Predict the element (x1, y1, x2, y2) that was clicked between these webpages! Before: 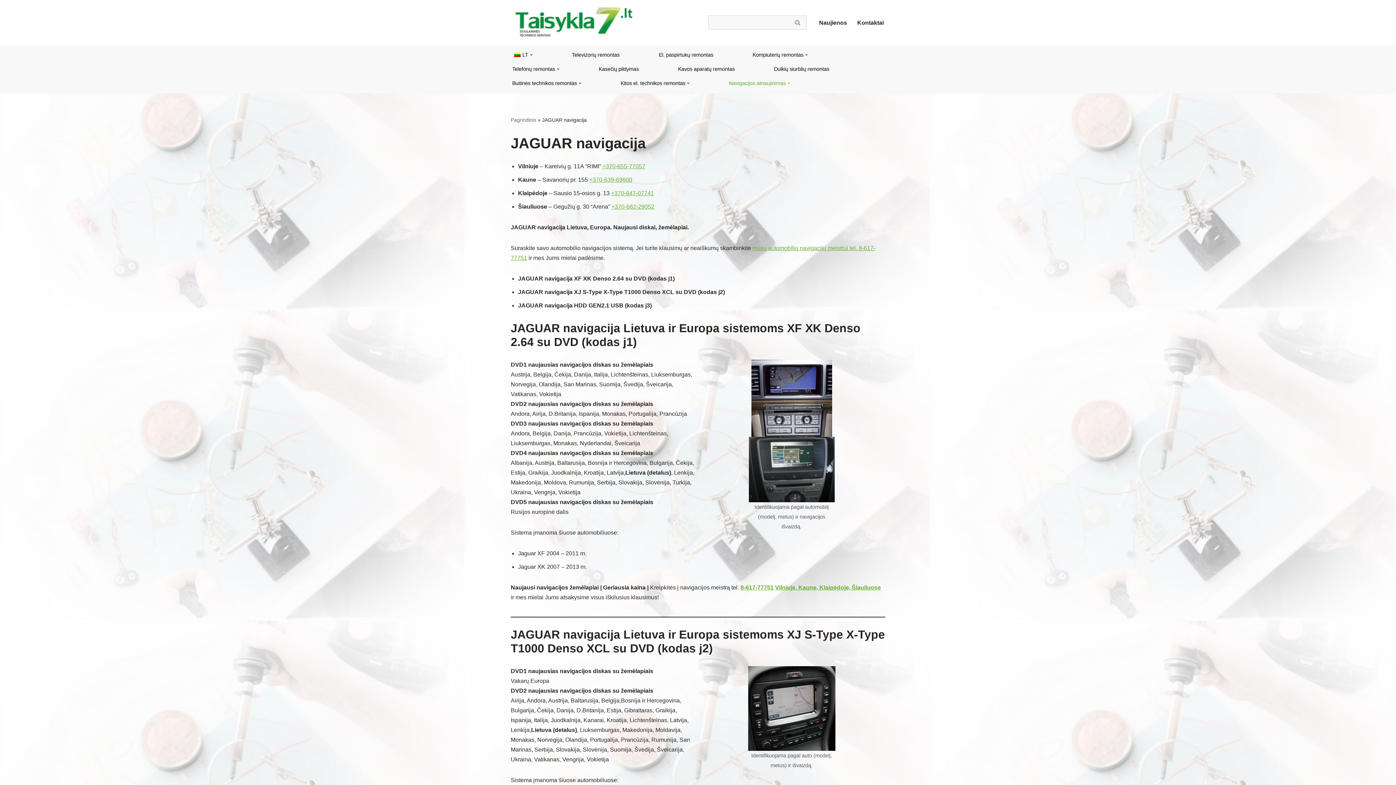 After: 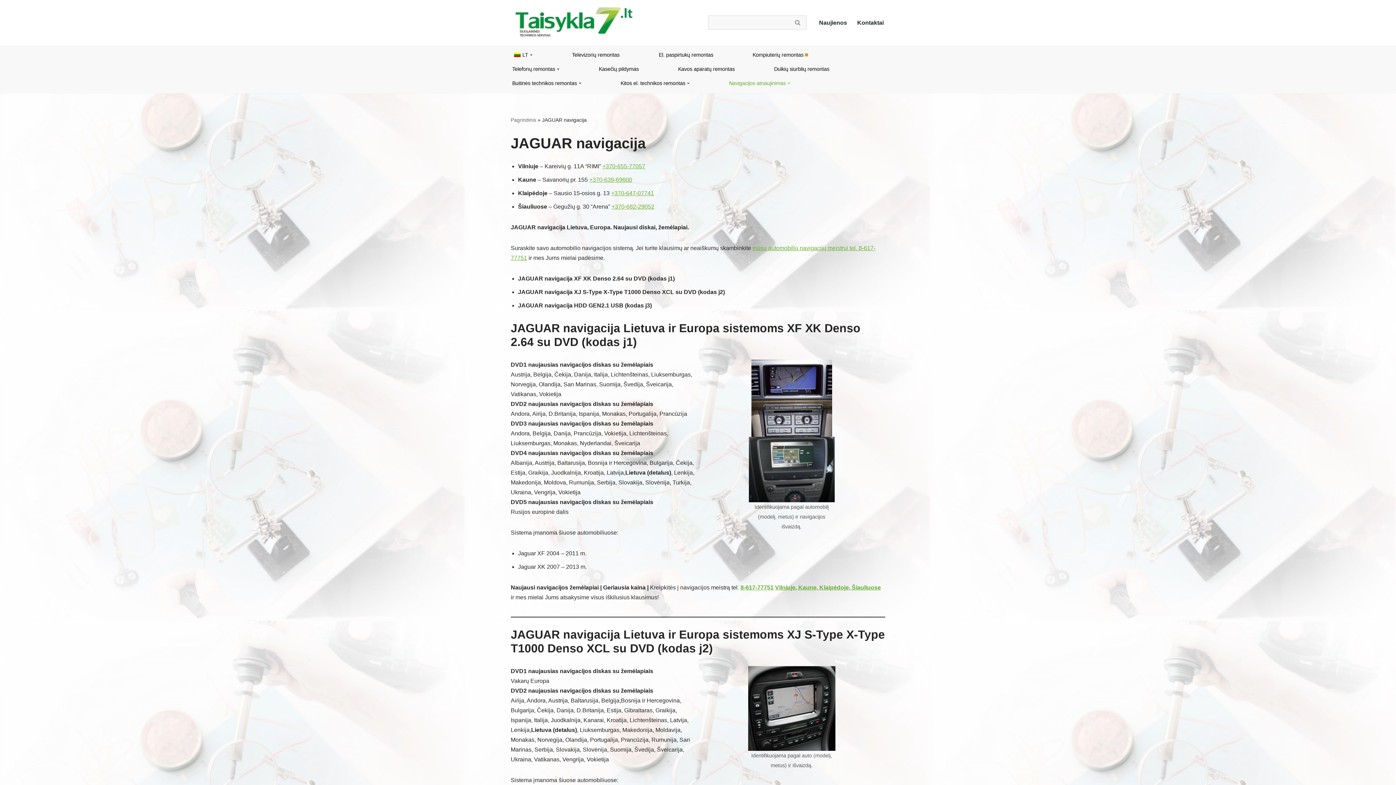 Action: label: Atidaryti submeniu bbox: (805, 53, 808, 56)